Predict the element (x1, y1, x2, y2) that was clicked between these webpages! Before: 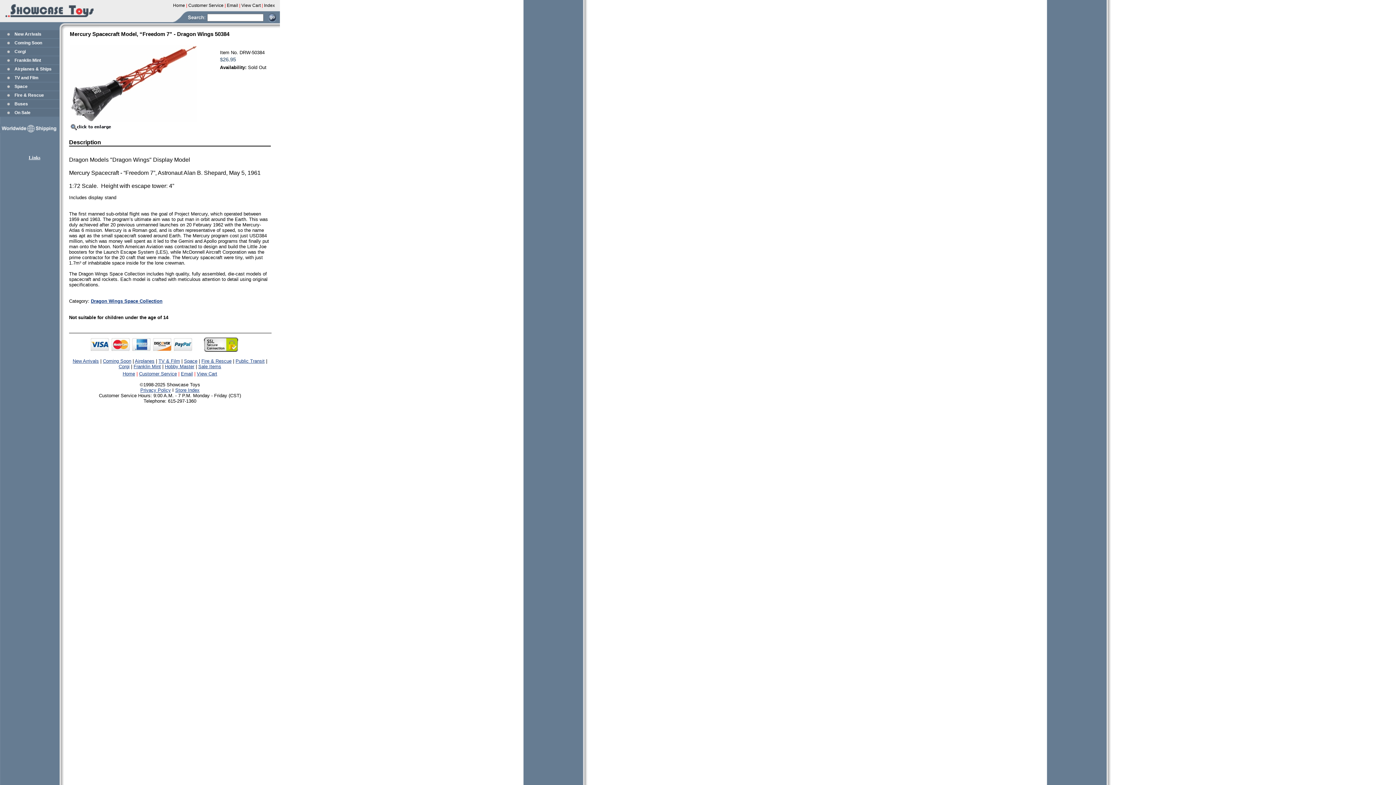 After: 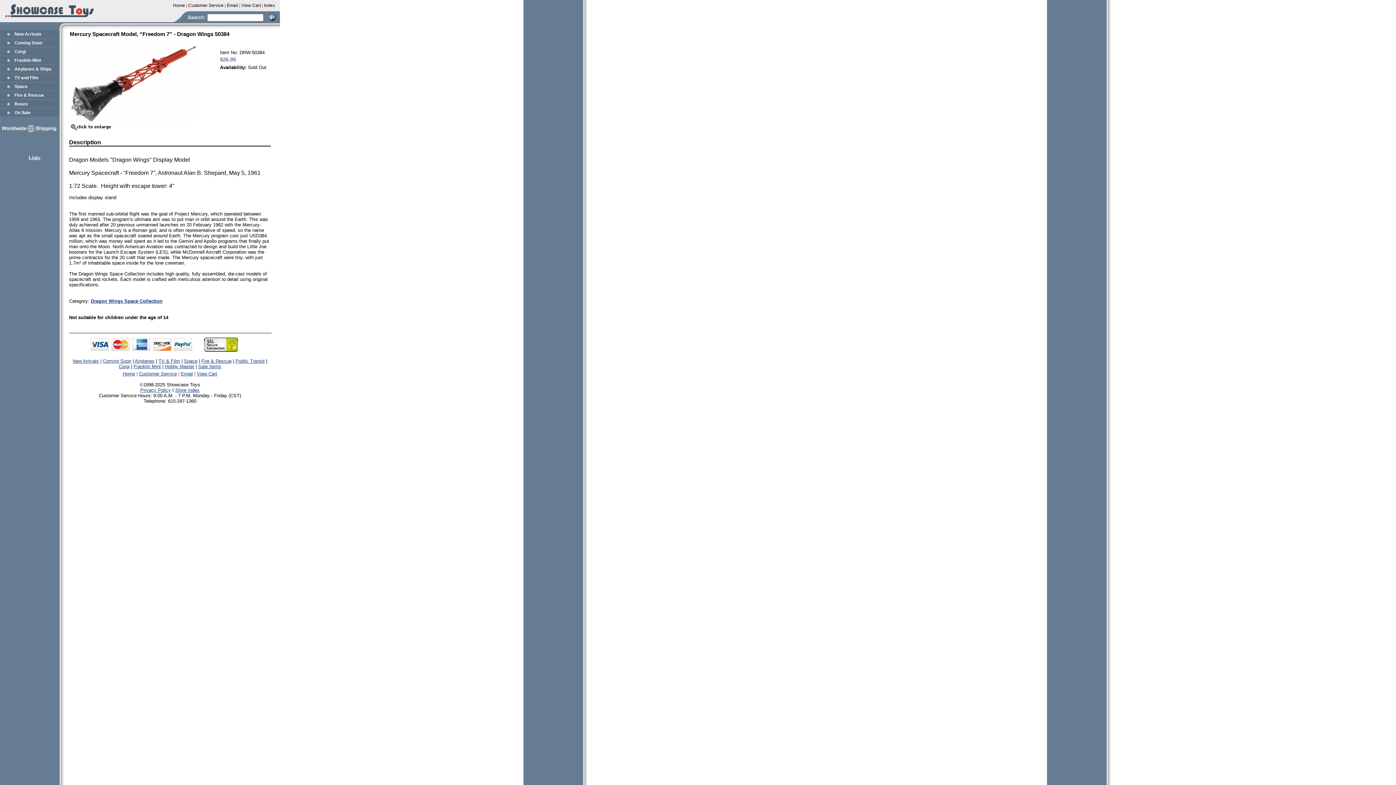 Action: bbox: (203, 347, 238, 353)